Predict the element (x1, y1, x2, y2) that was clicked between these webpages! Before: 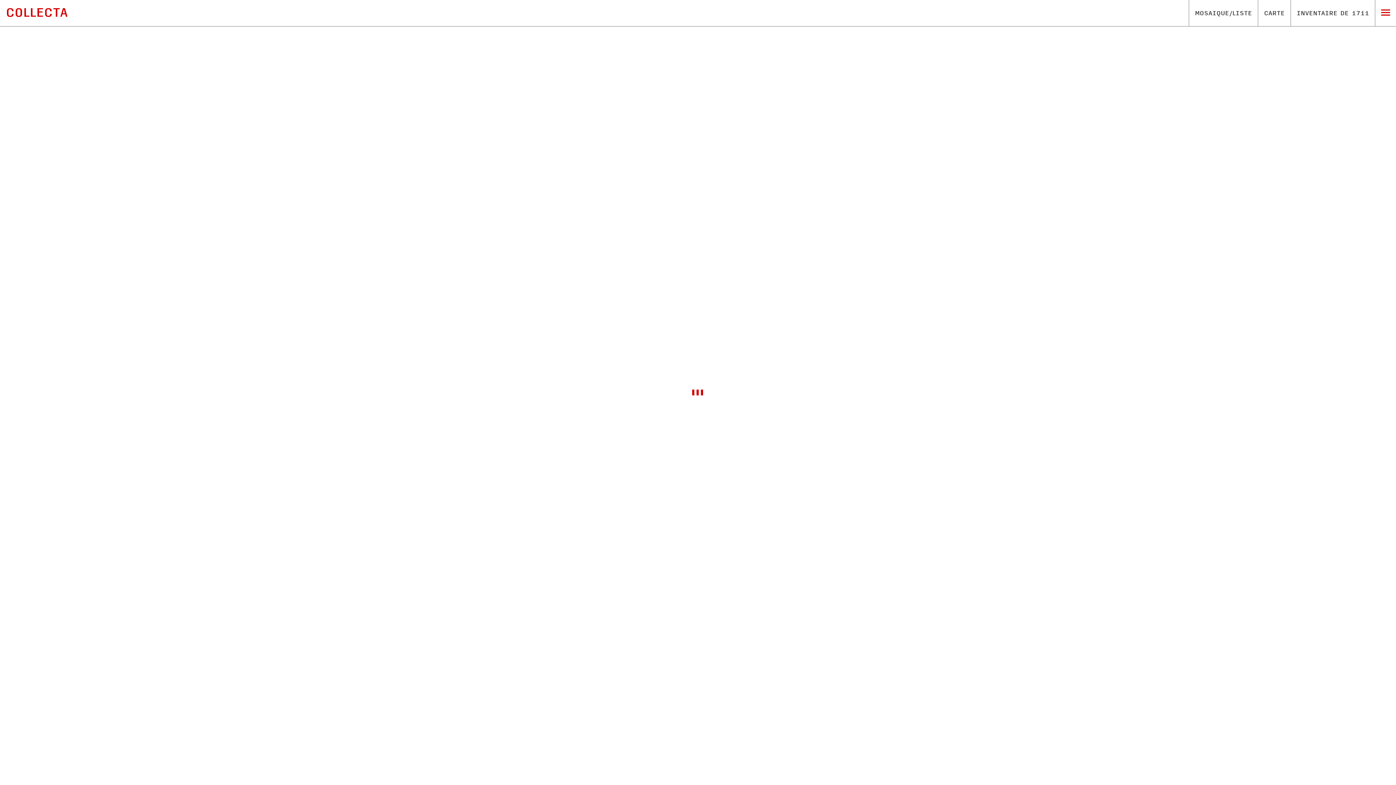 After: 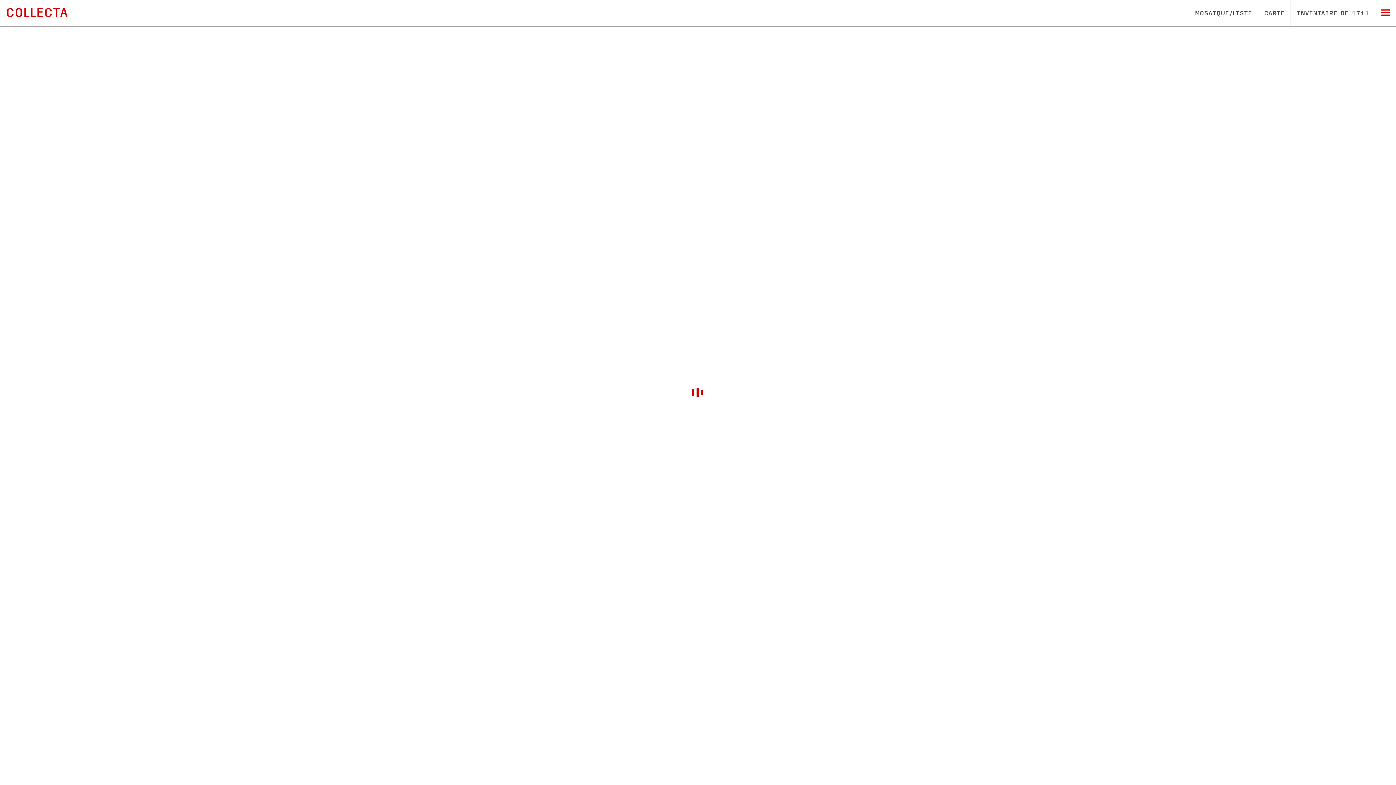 Action: bbox: (1358, 29, 1370, 42)